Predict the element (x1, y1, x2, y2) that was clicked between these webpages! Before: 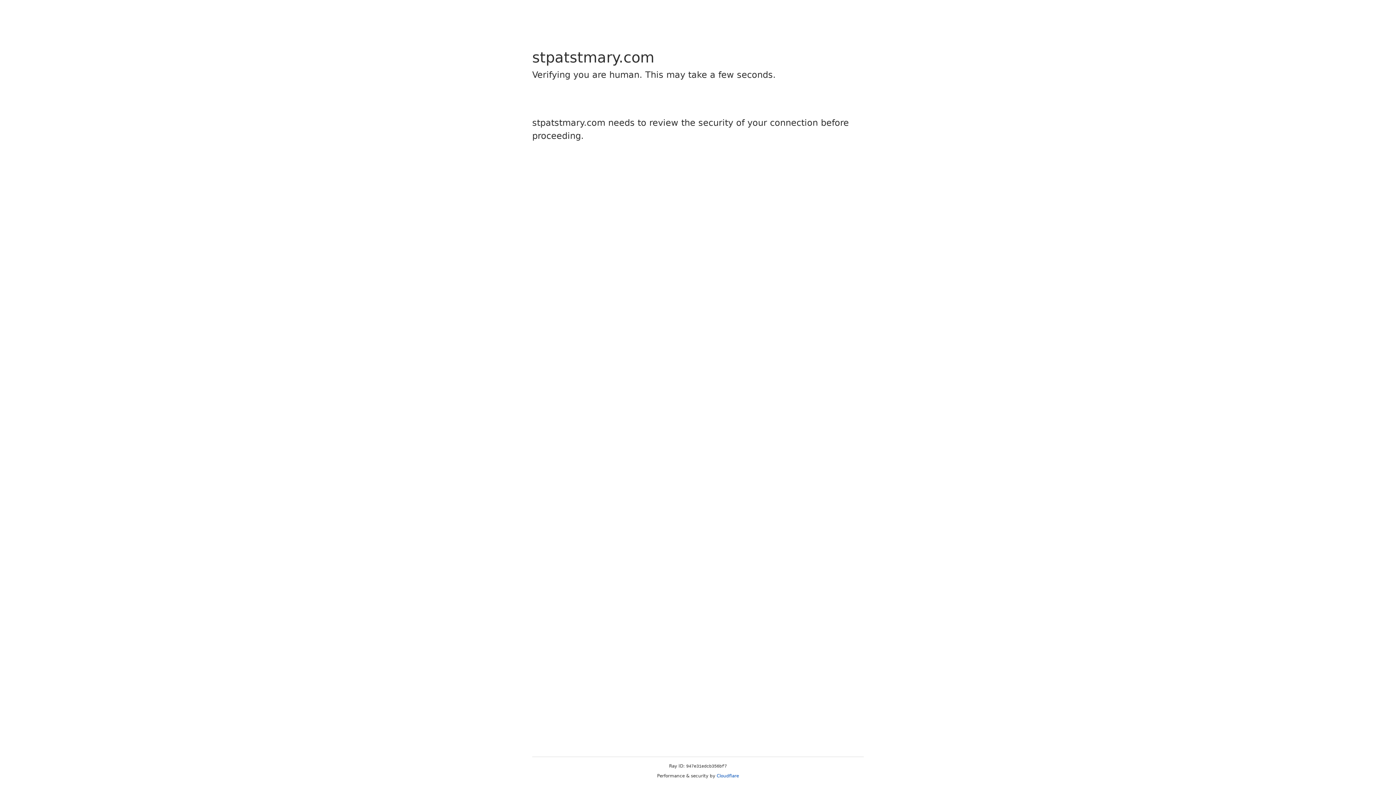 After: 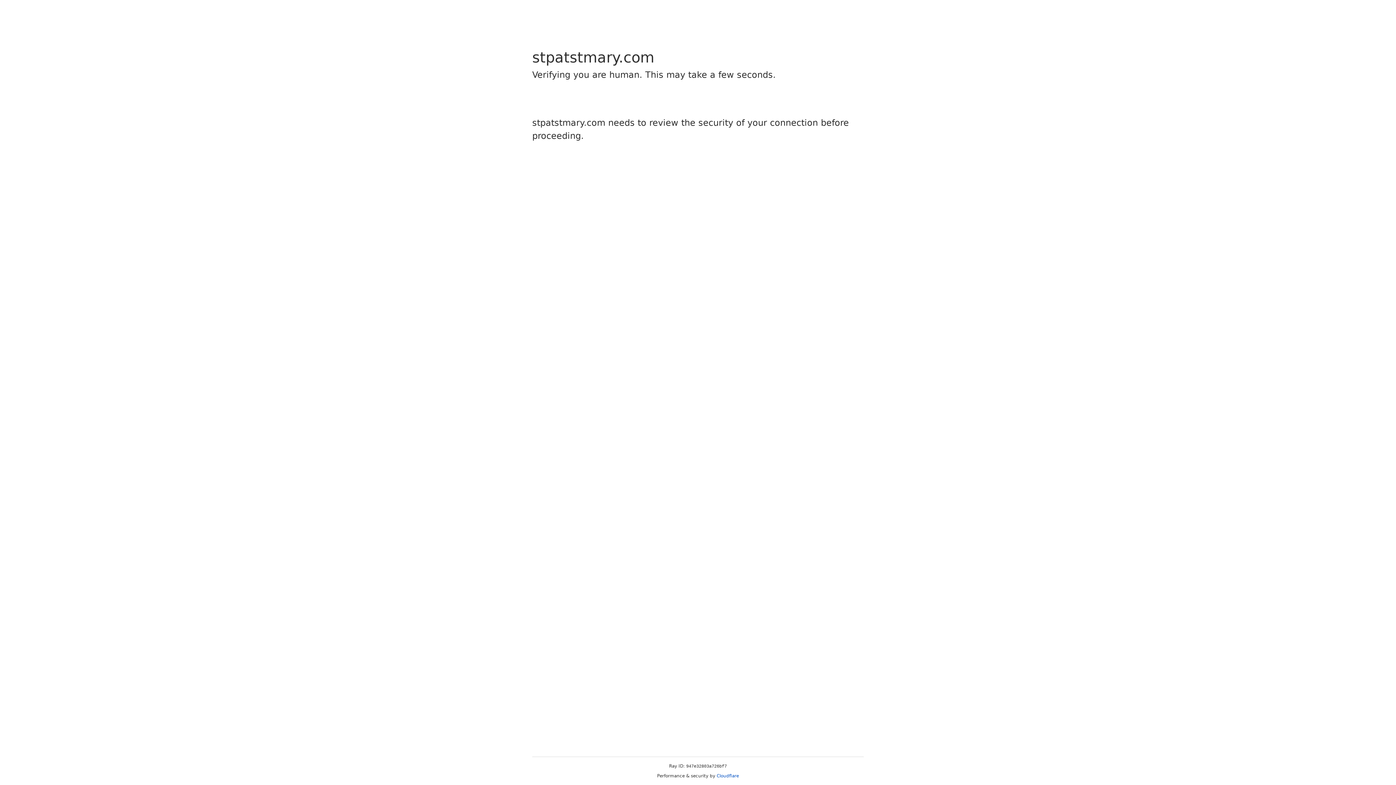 Action: bbox: (716, 773, 739, 778) label: Cloudflare